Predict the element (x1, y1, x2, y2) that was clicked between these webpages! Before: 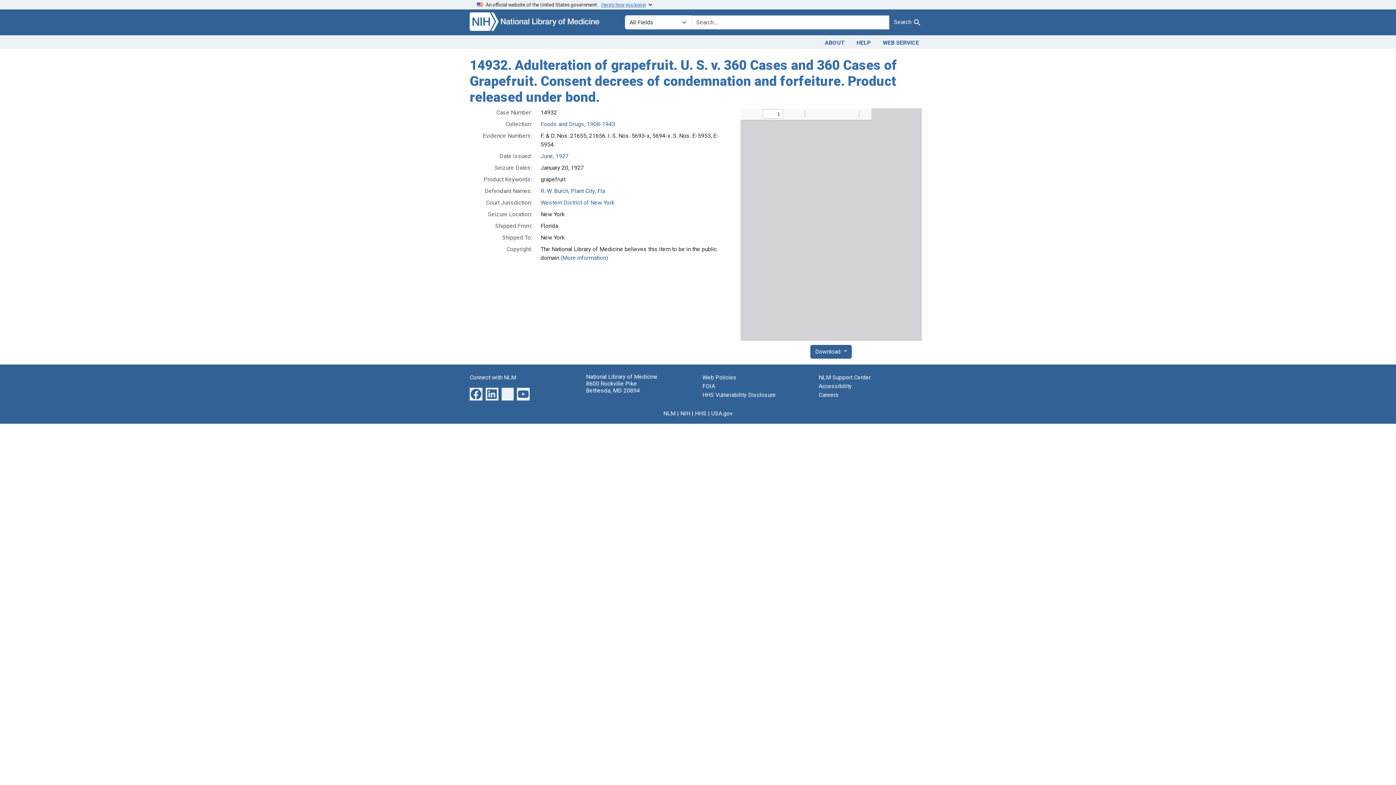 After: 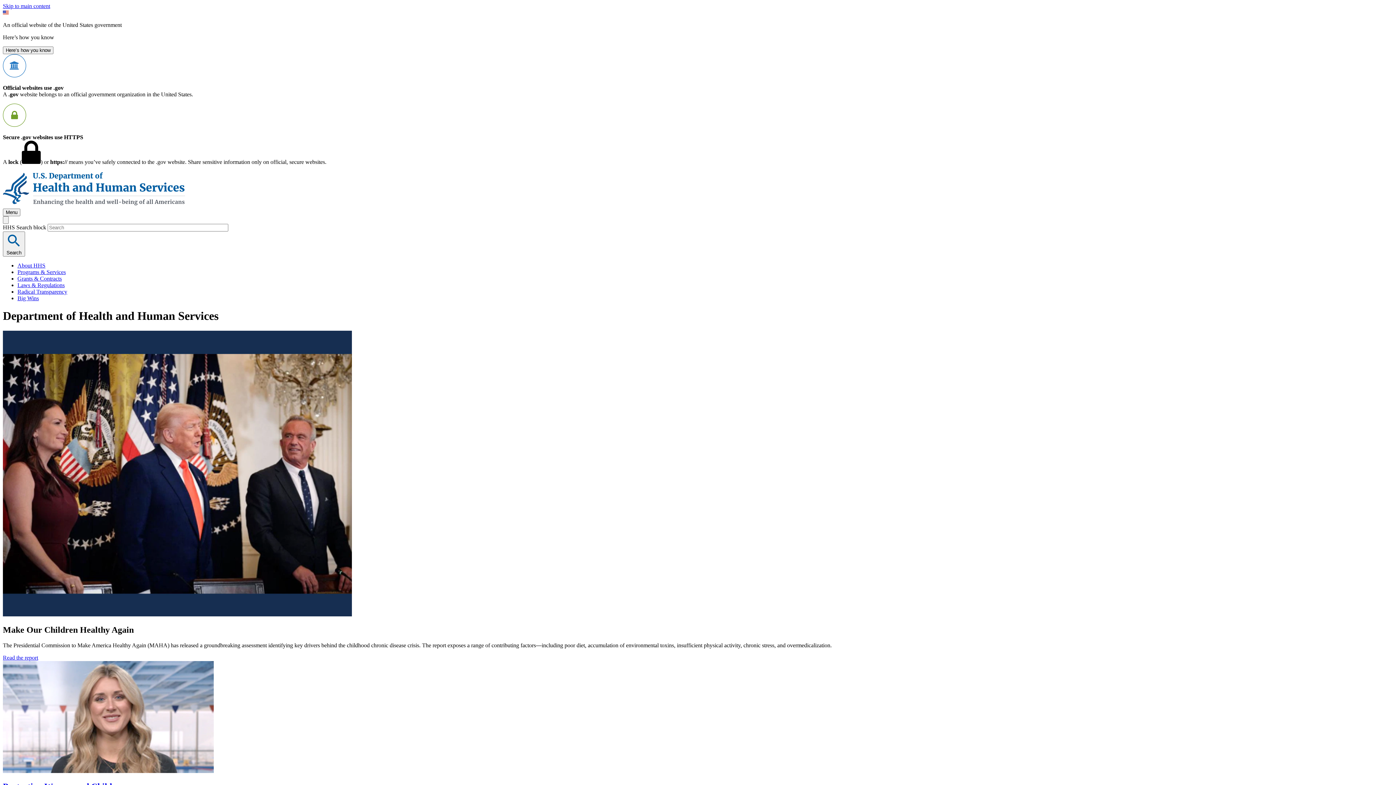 Action: label: HHS bbox: (695, 410, 706, 416)